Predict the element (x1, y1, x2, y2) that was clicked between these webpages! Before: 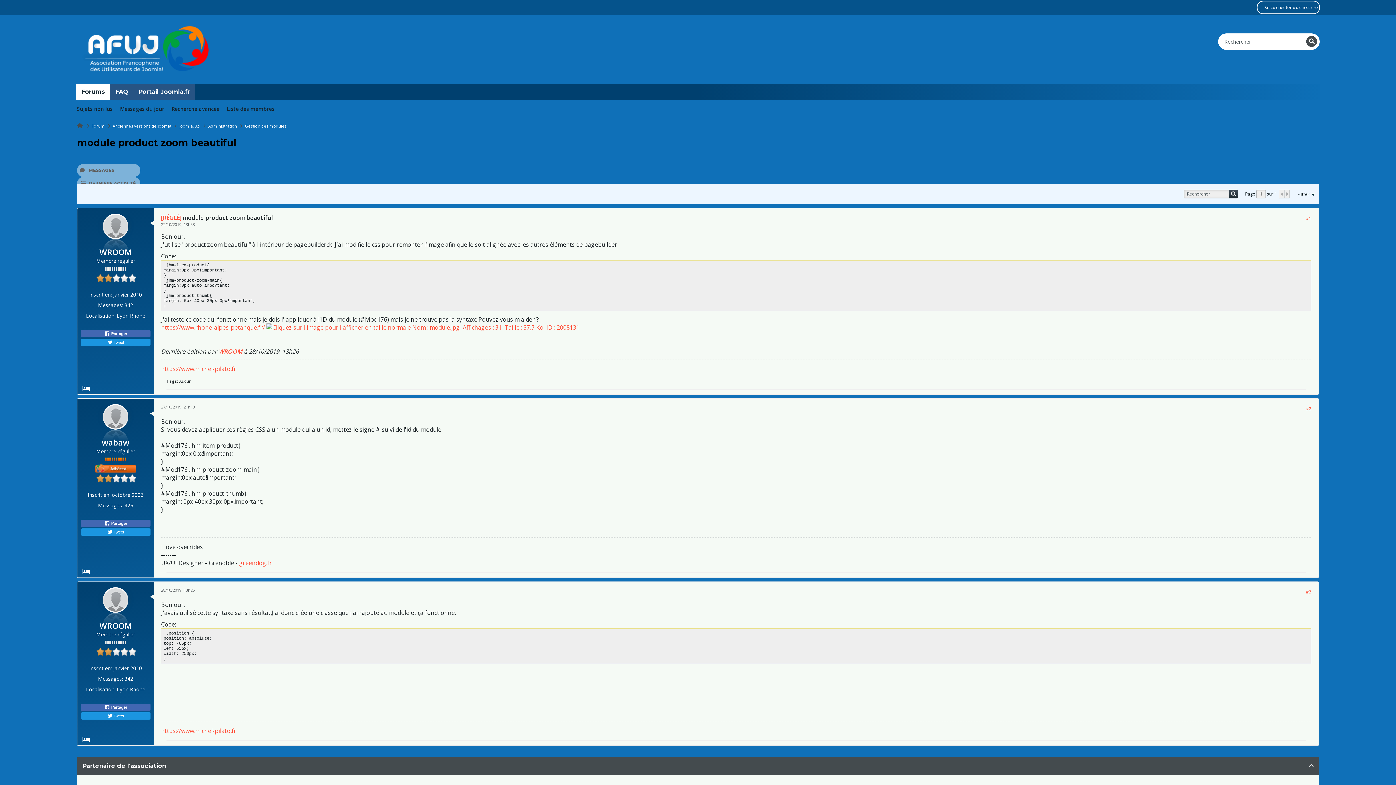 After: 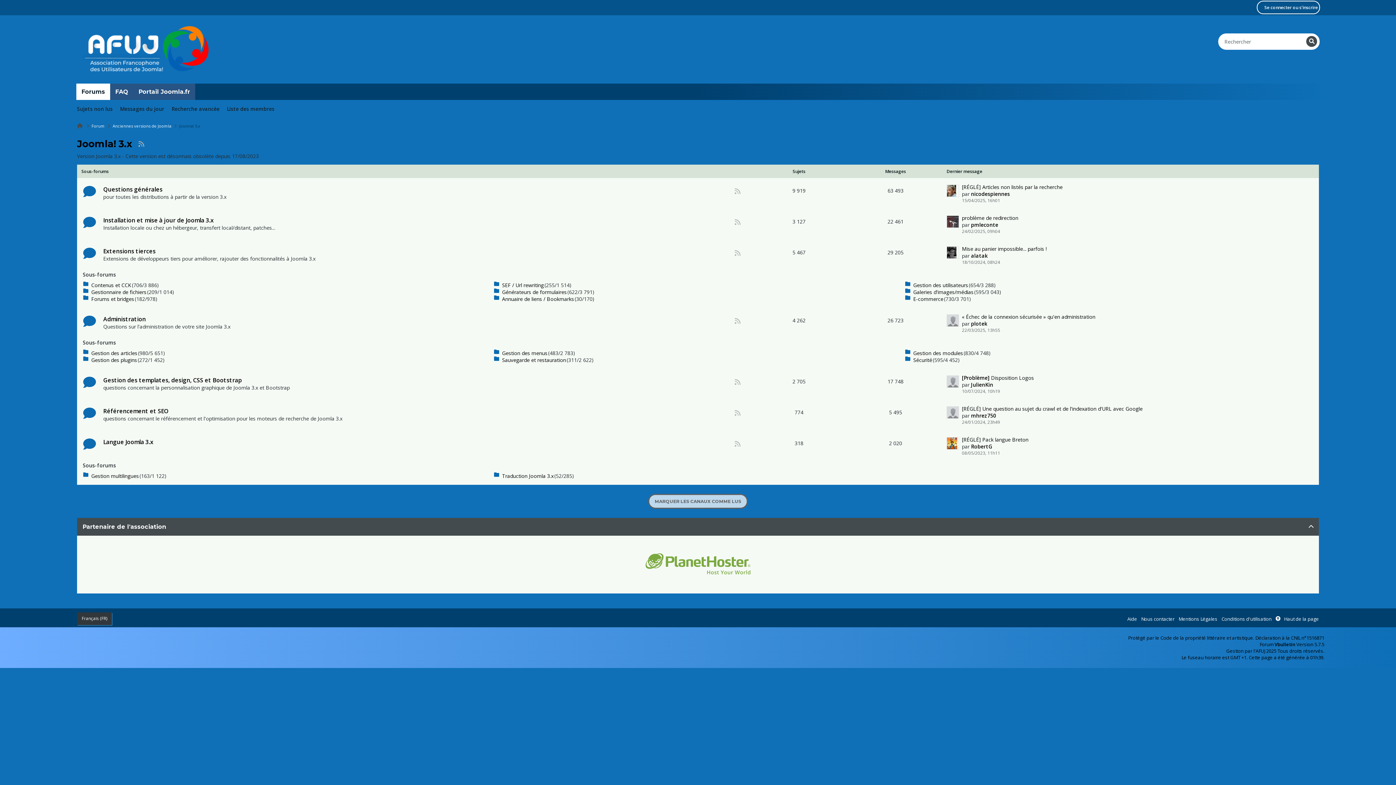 Action: bbox: (179, 123, 200, 128) label: Joomla! 3.x